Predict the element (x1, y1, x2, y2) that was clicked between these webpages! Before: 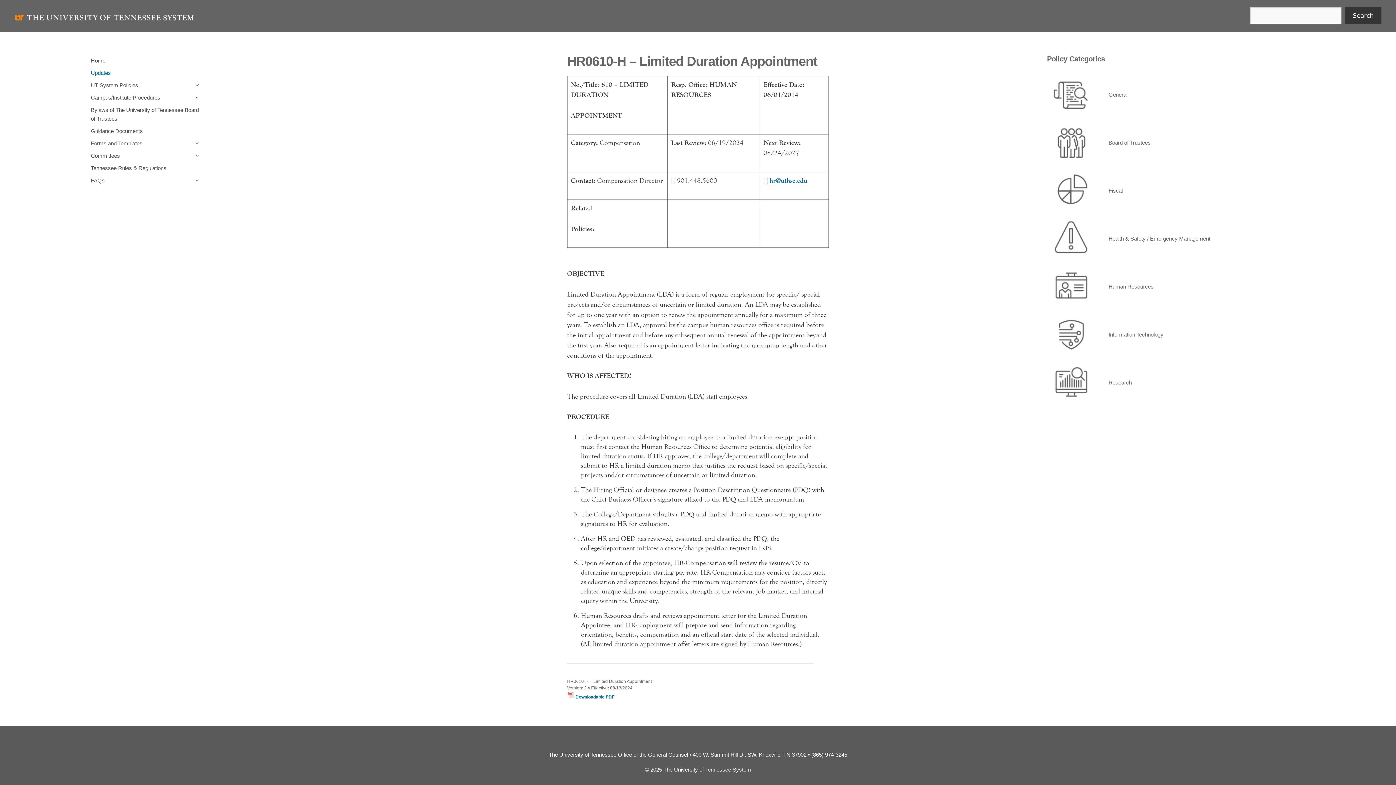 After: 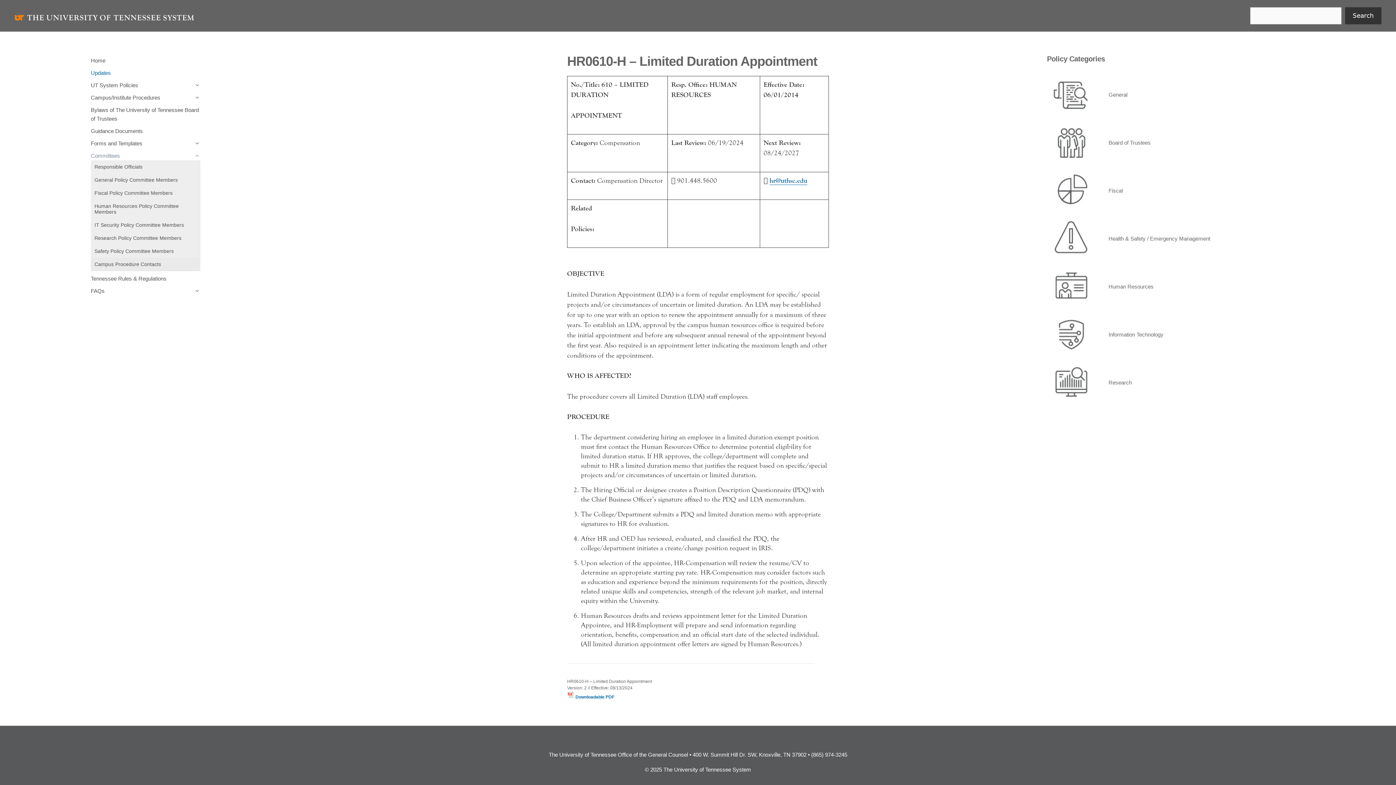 Action: bbox: (190, 151, 200, 160)